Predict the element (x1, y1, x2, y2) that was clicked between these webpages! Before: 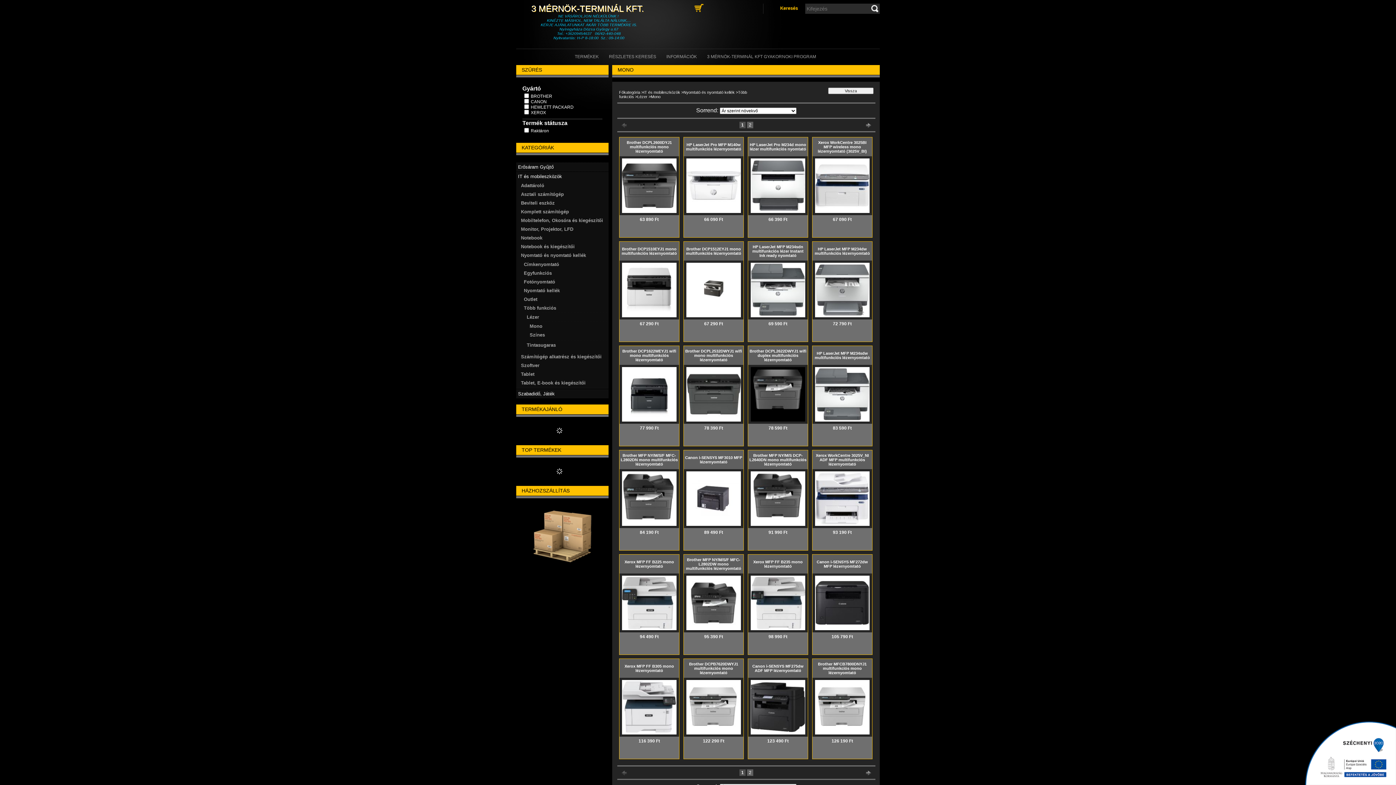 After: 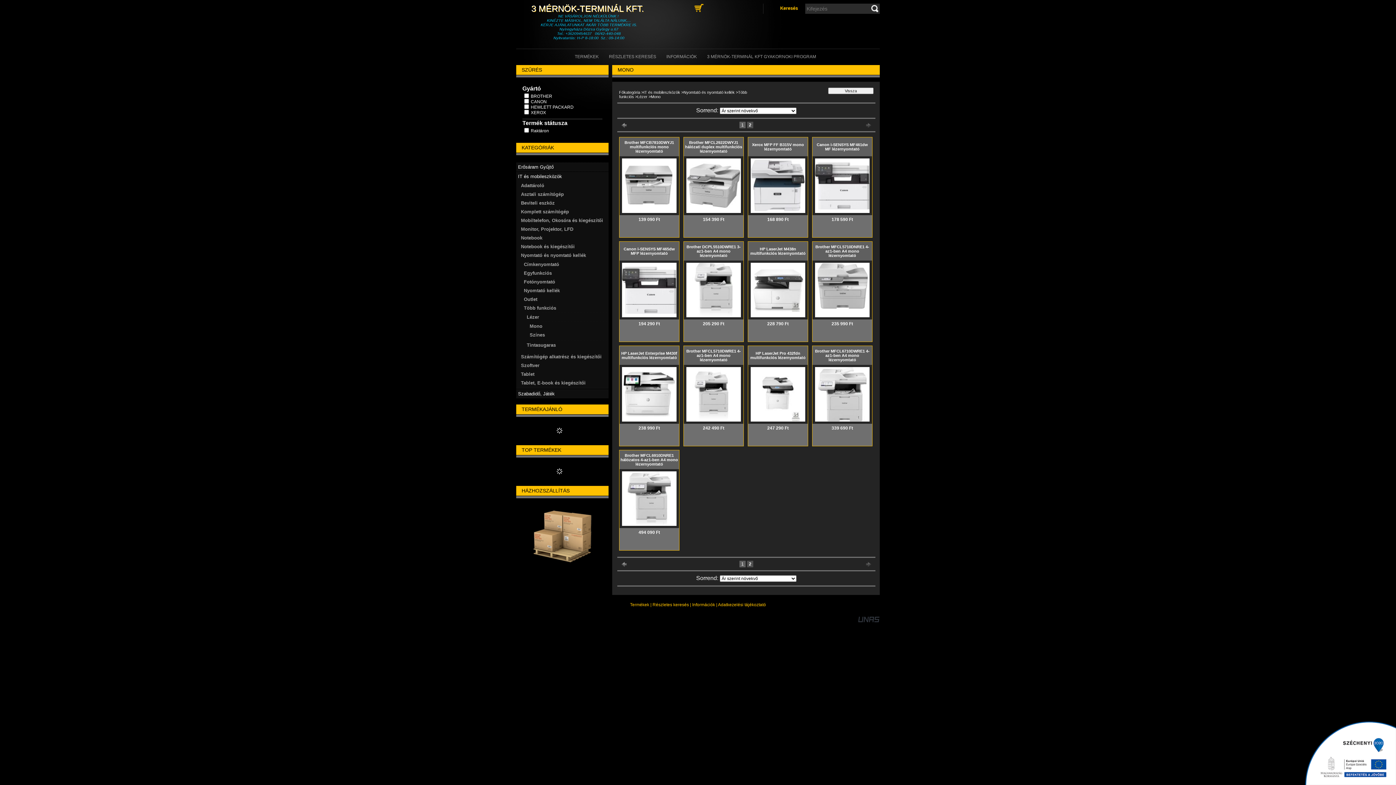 Action: label: 2 bbox: (749, 770, 751, 775)